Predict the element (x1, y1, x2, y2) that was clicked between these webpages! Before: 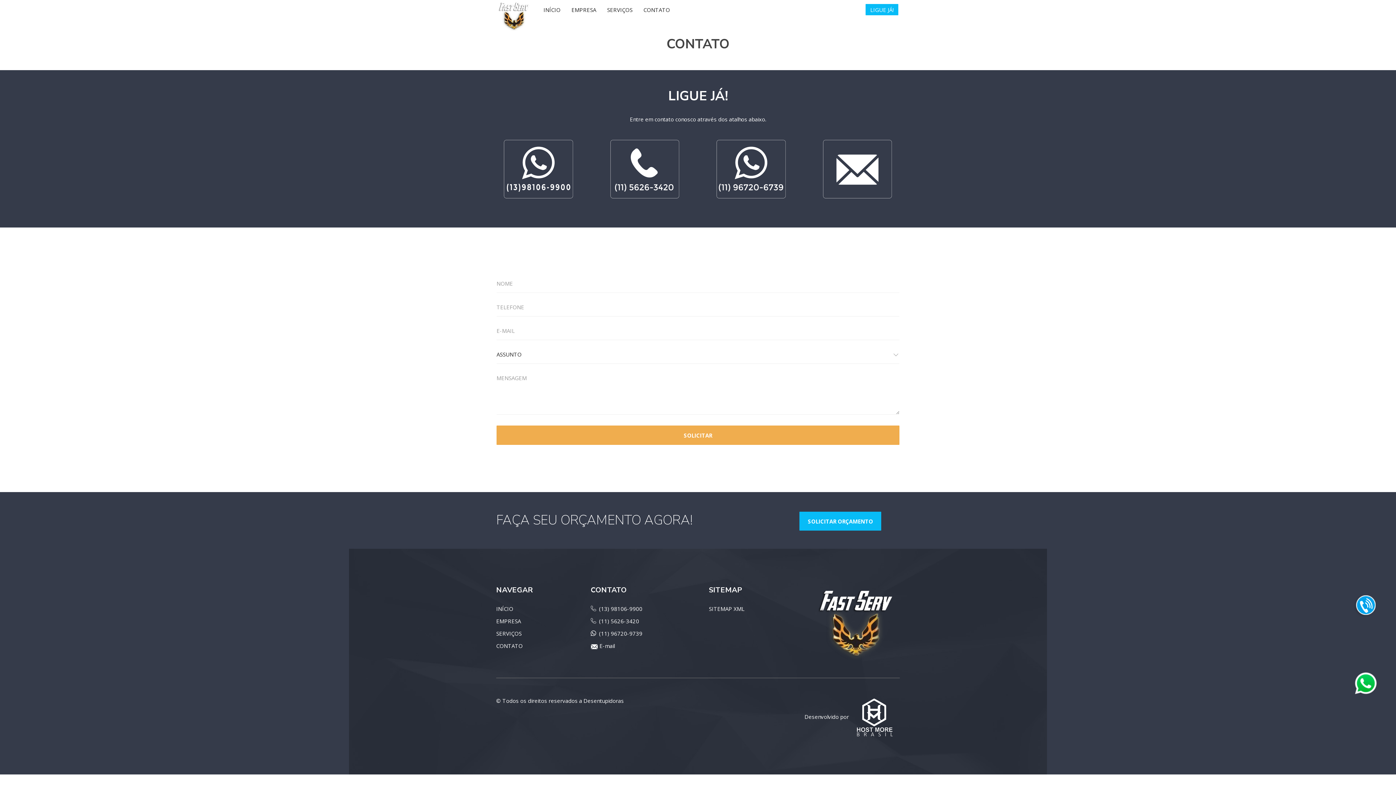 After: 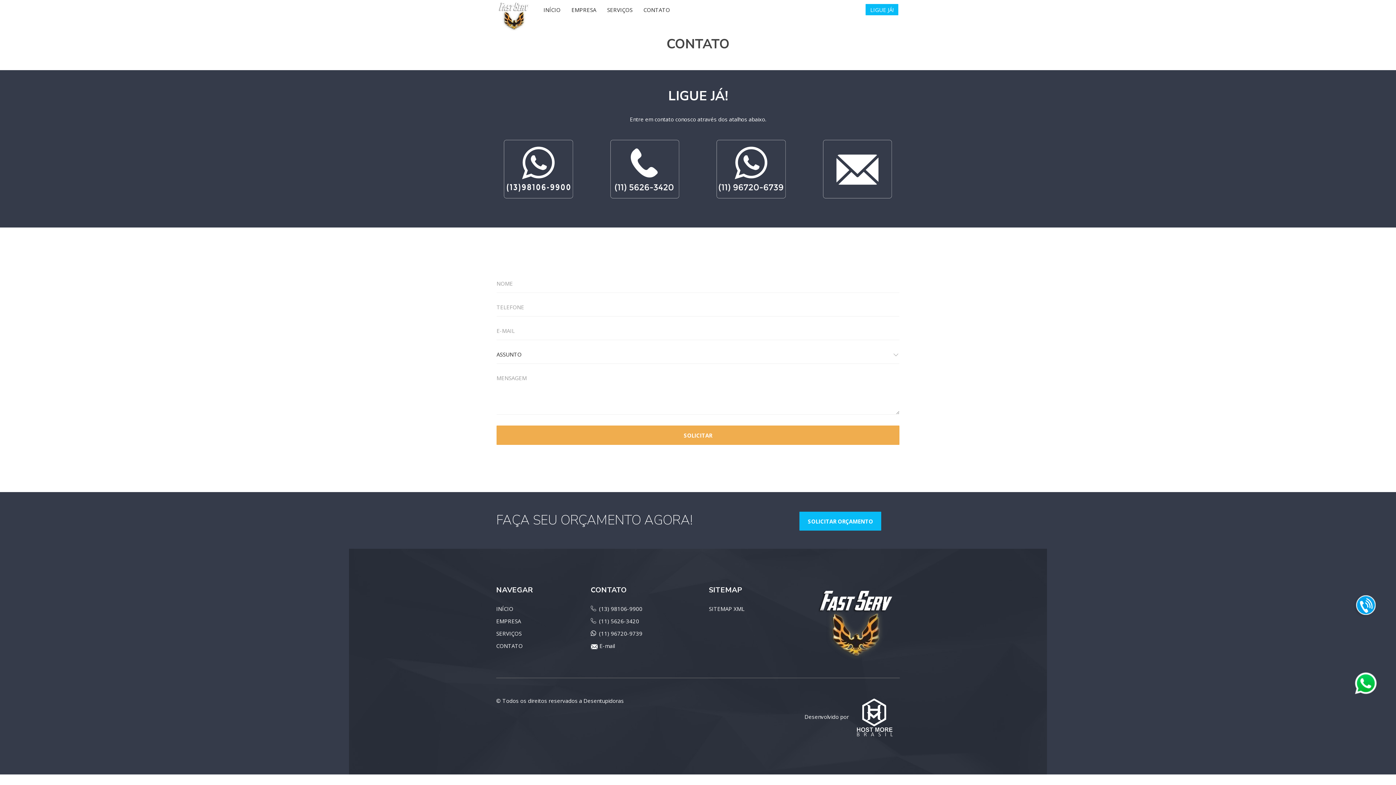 Action: label: CONTATO bbox: (496, 642, 522, 649)